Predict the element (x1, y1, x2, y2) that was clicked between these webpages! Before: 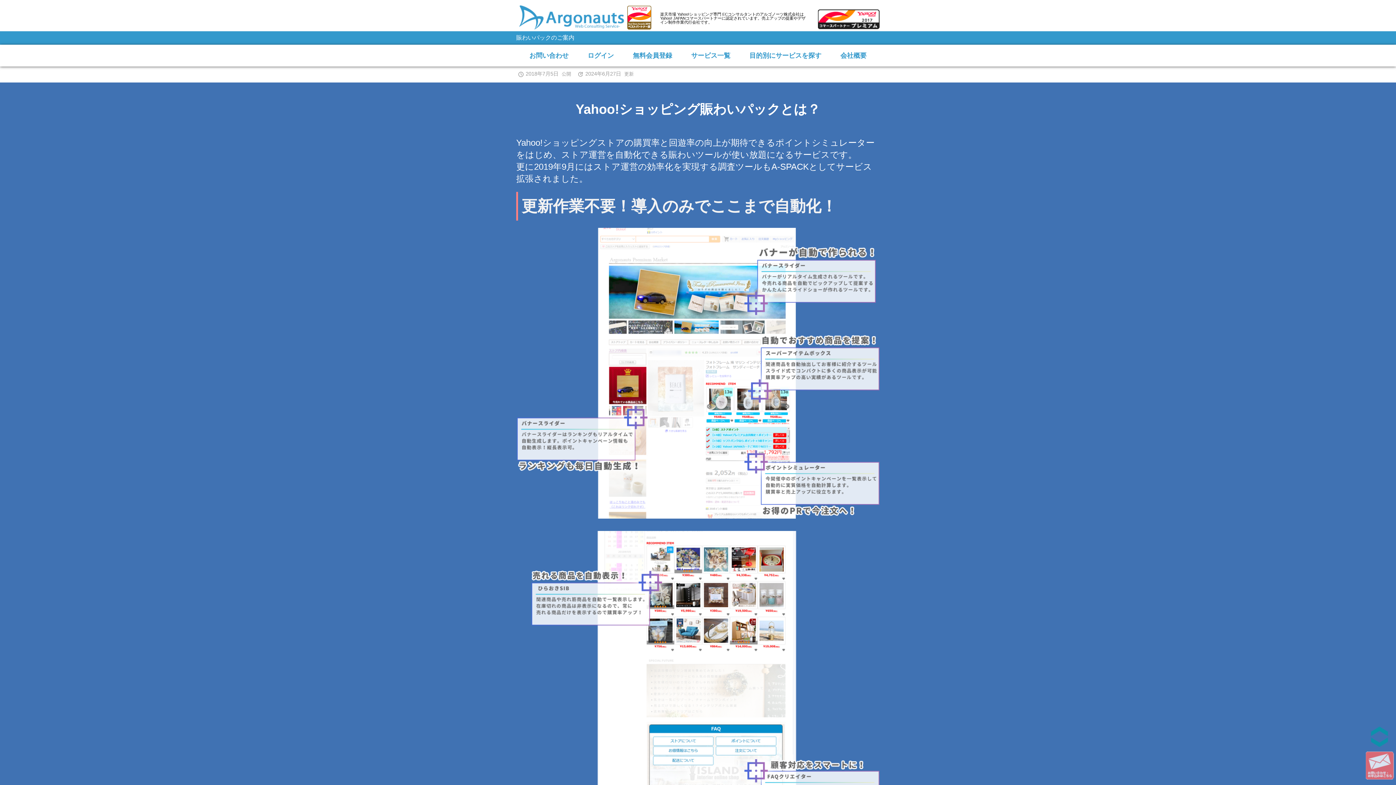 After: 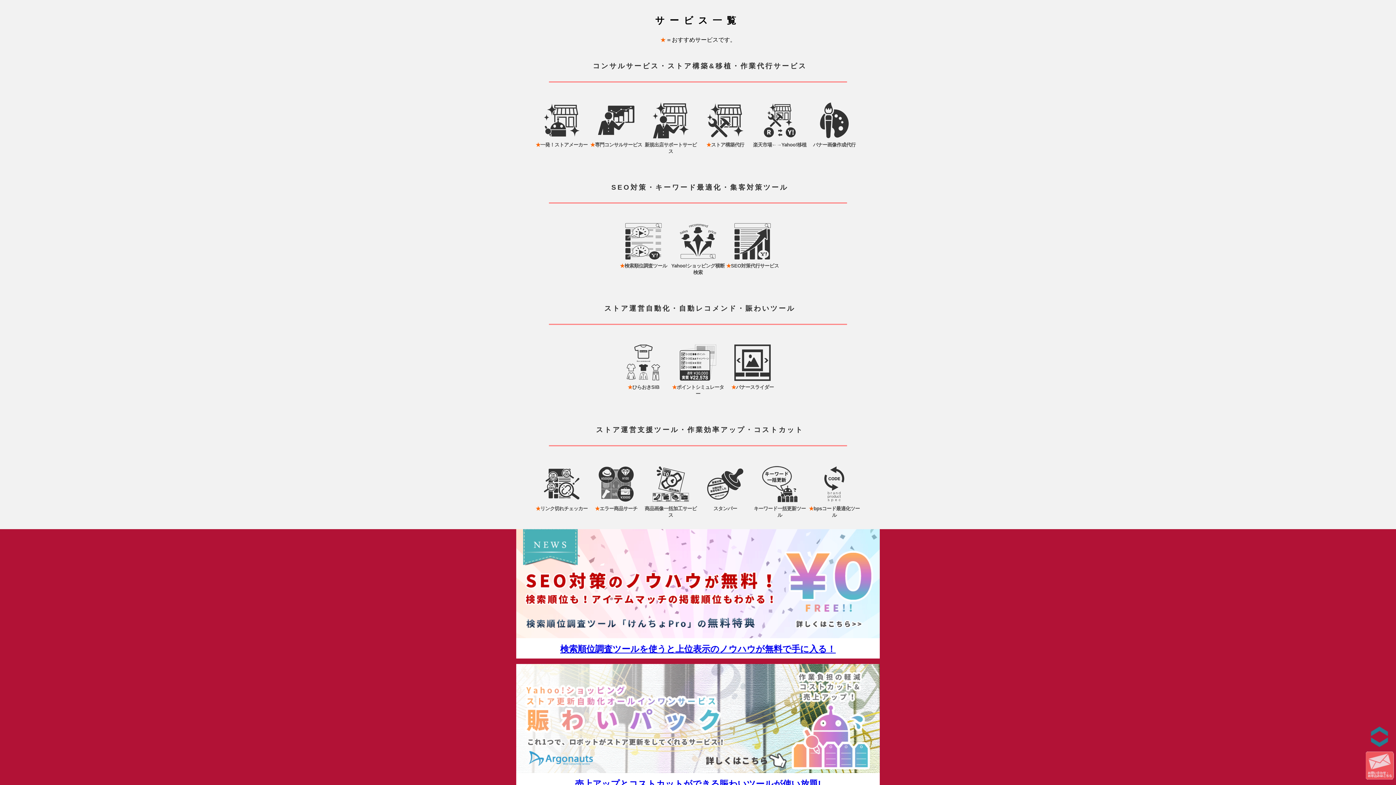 Action: bbox: (691, 52, 730, 61) label: サービス一覧